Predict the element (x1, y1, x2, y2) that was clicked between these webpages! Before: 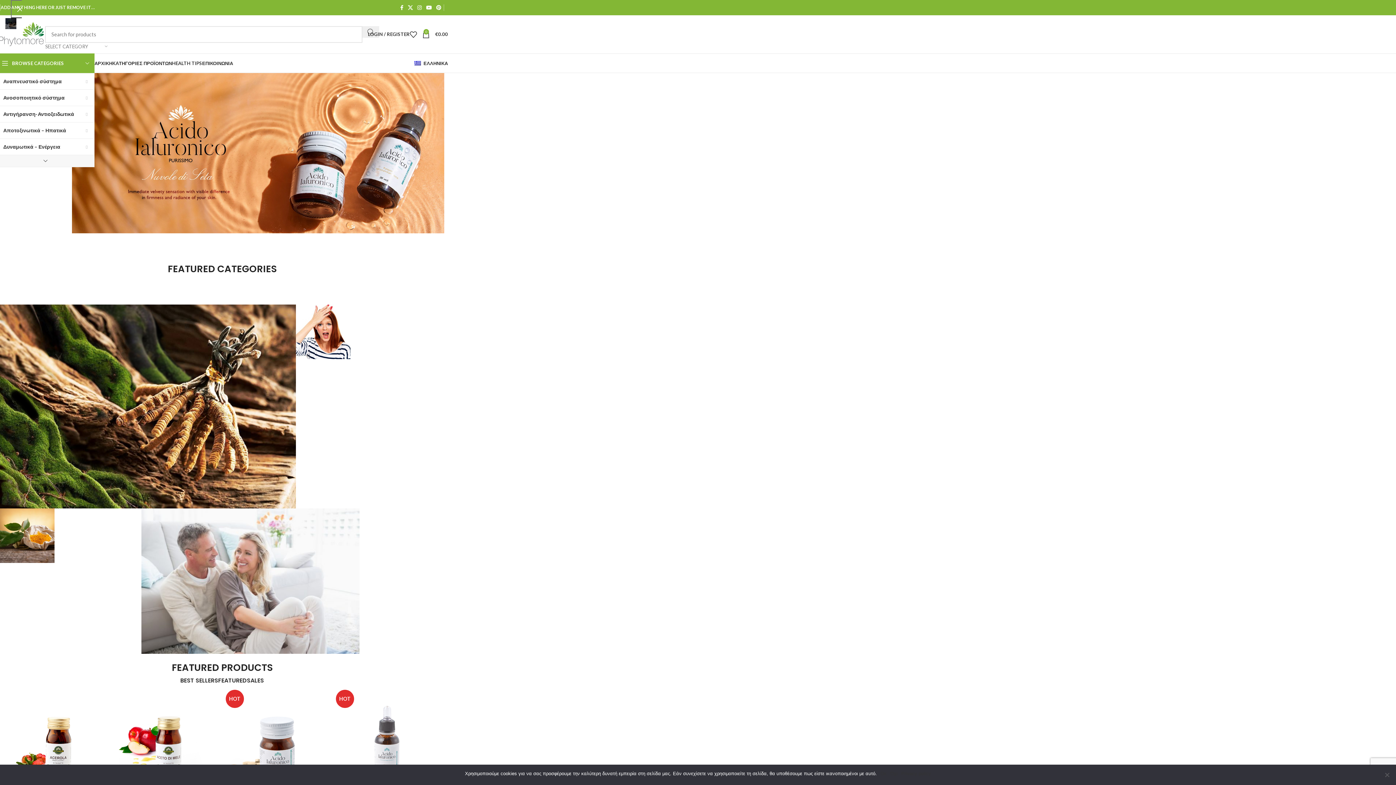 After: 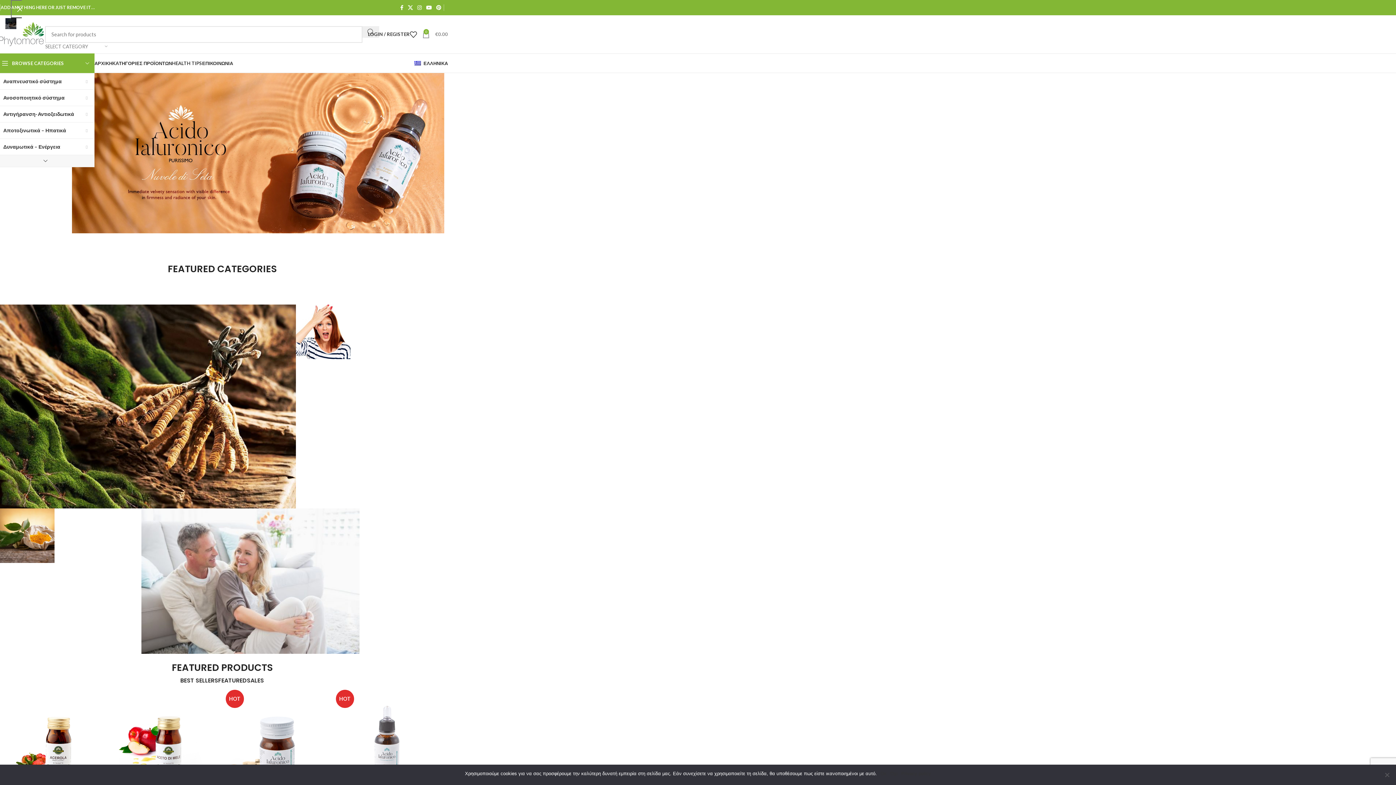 Action: label: 0
€0.00 bbox: (422, 27, 448, 41)